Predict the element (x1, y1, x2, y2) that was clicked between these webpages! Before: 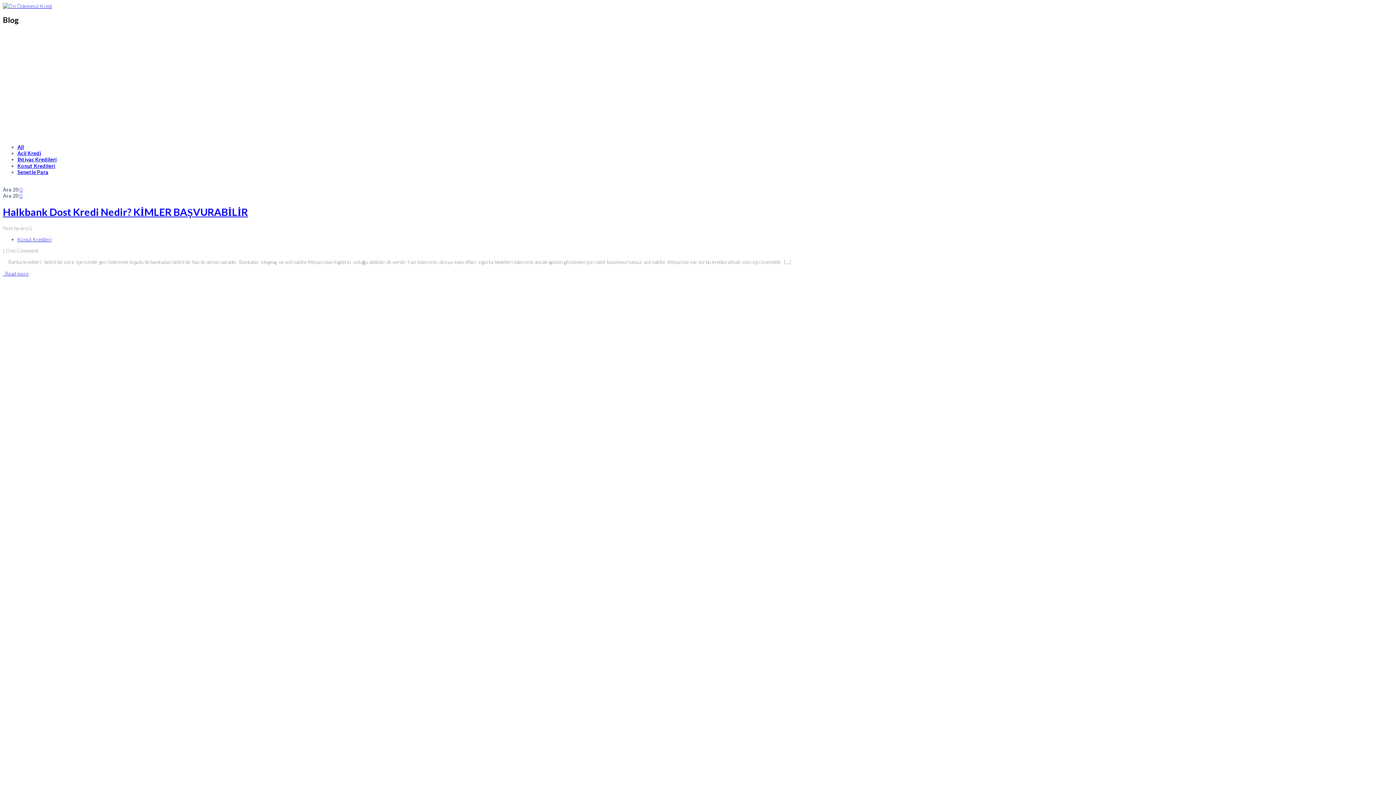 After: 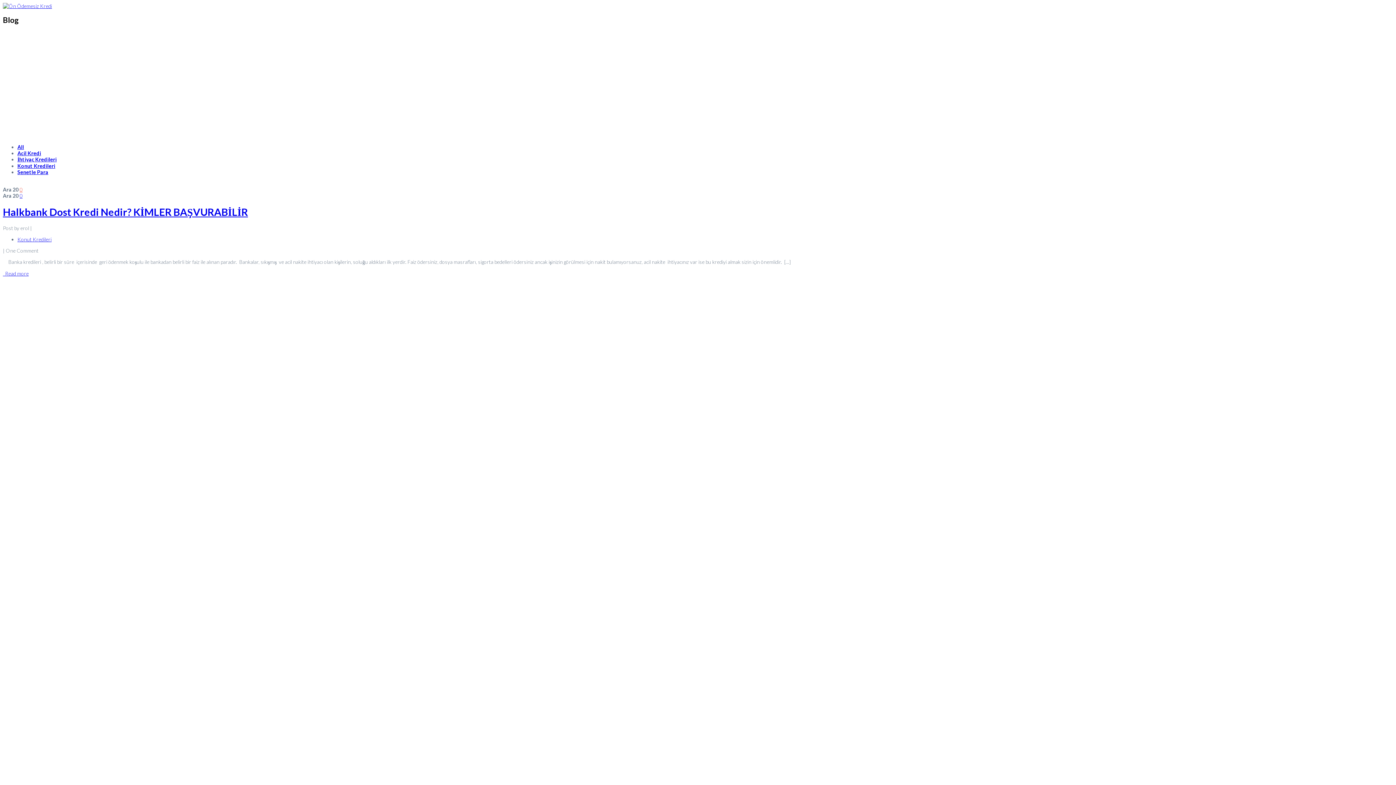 Action: label: 0 bbox: (19, 186, 22, 192)